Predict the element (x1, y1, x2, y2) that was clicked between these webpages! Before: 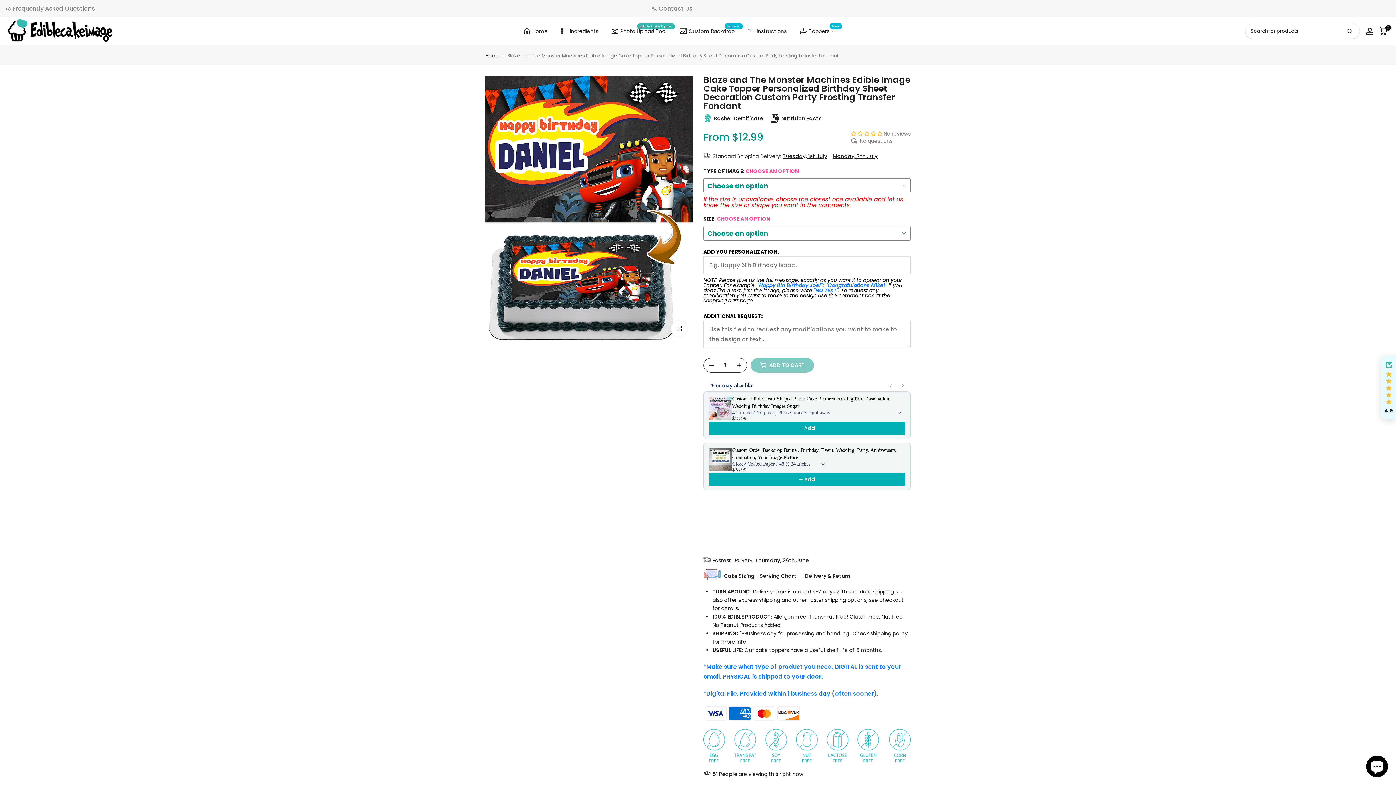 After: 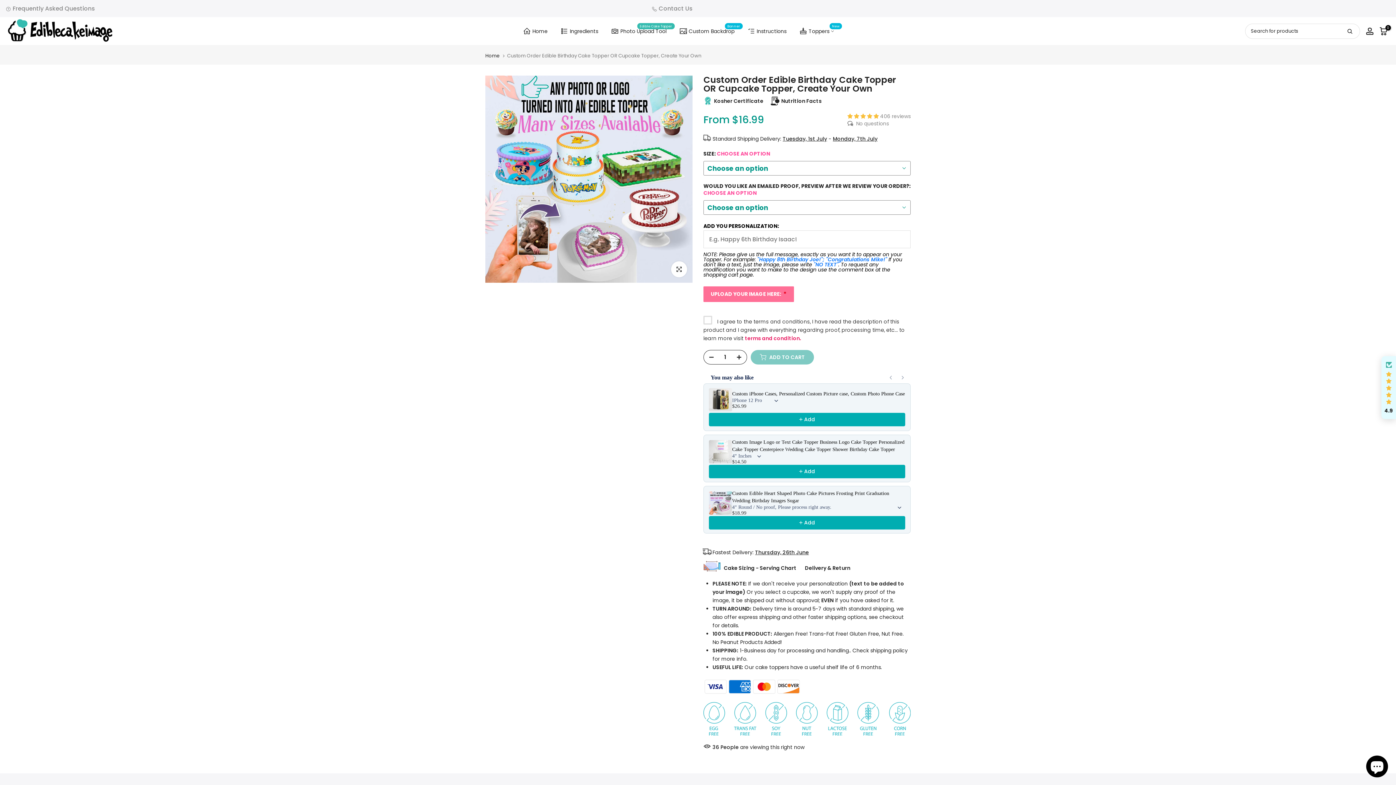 Action: bbox: (604, 25, 673, 36) label: Photo Upload Tool
Edible Cake Topper